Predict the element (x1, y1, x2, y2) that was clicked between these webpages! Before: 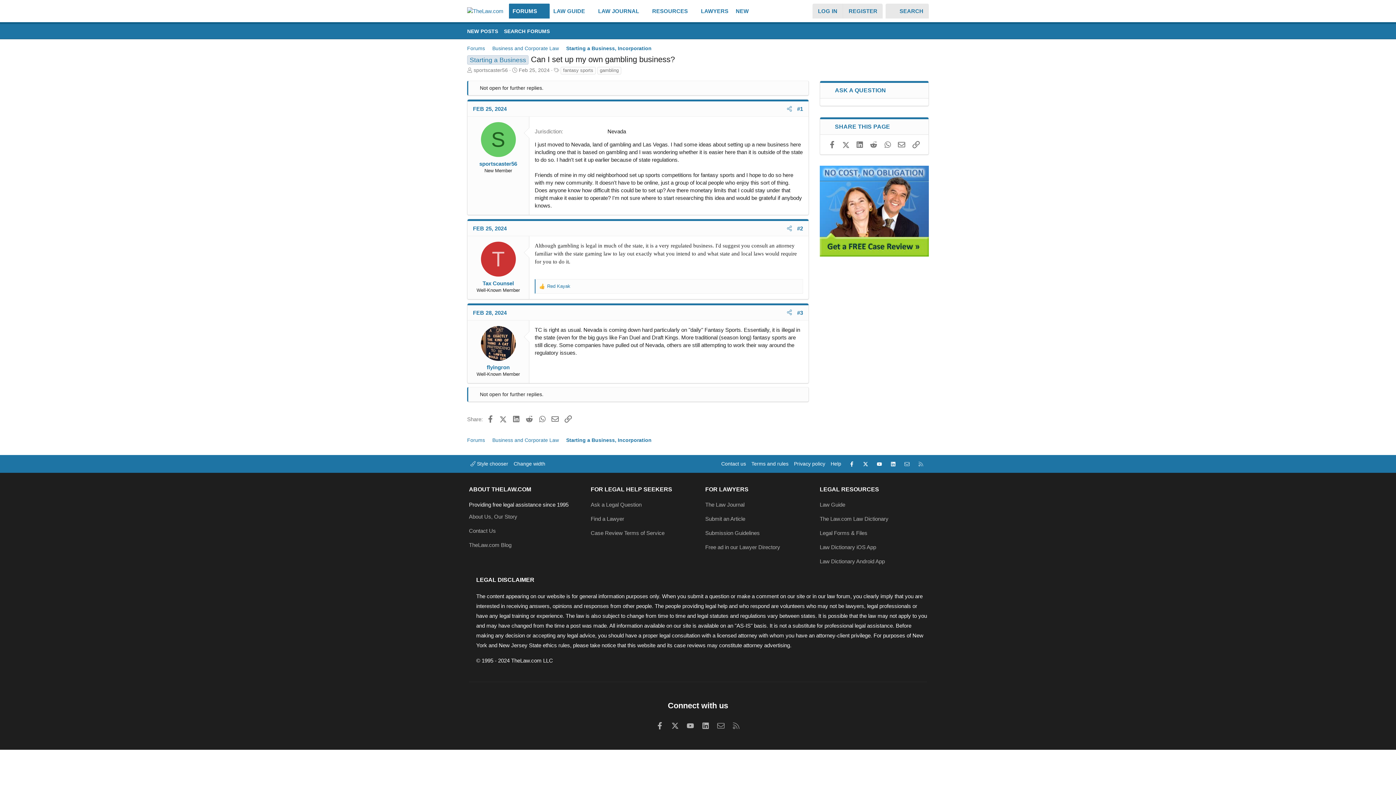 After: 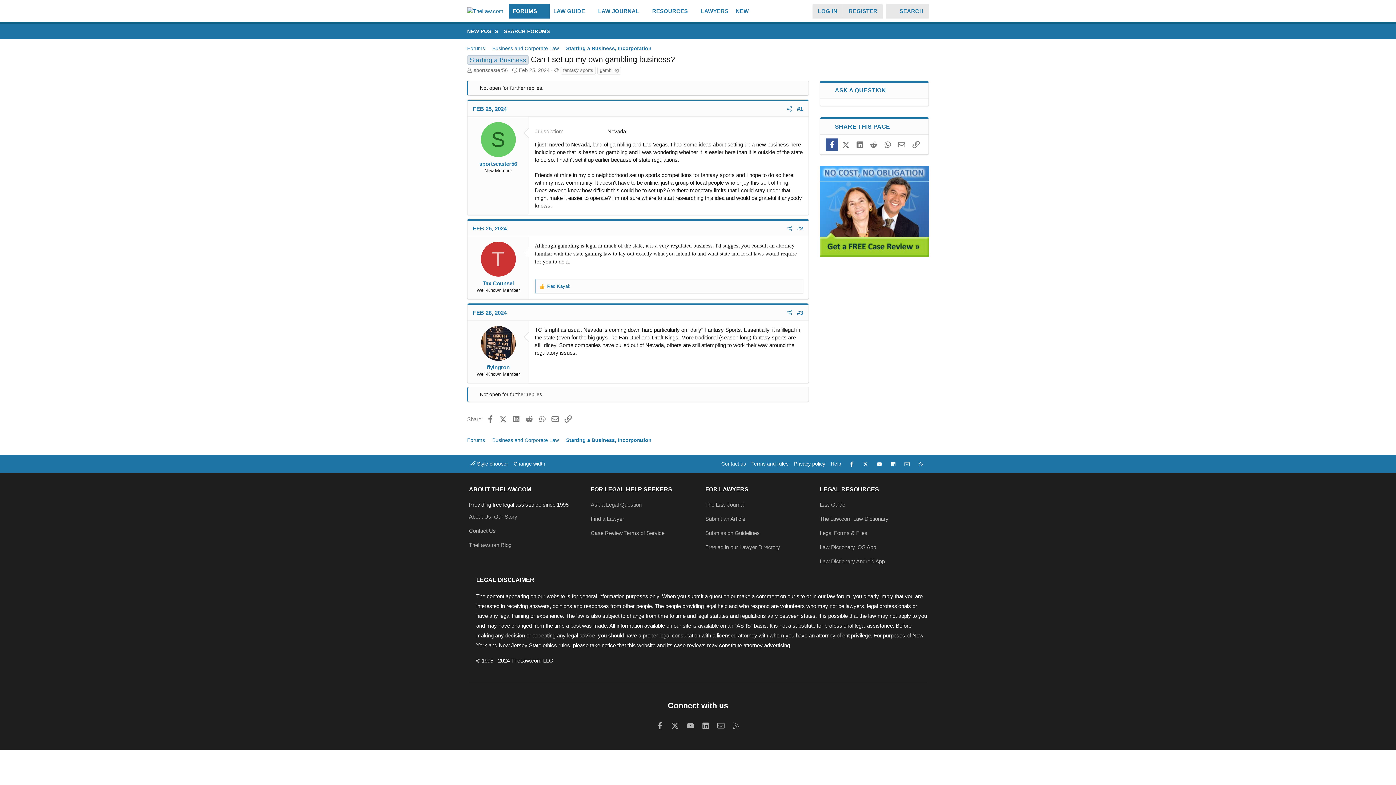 Action: bbox: (825, 138, 838, 150) label: Facebook